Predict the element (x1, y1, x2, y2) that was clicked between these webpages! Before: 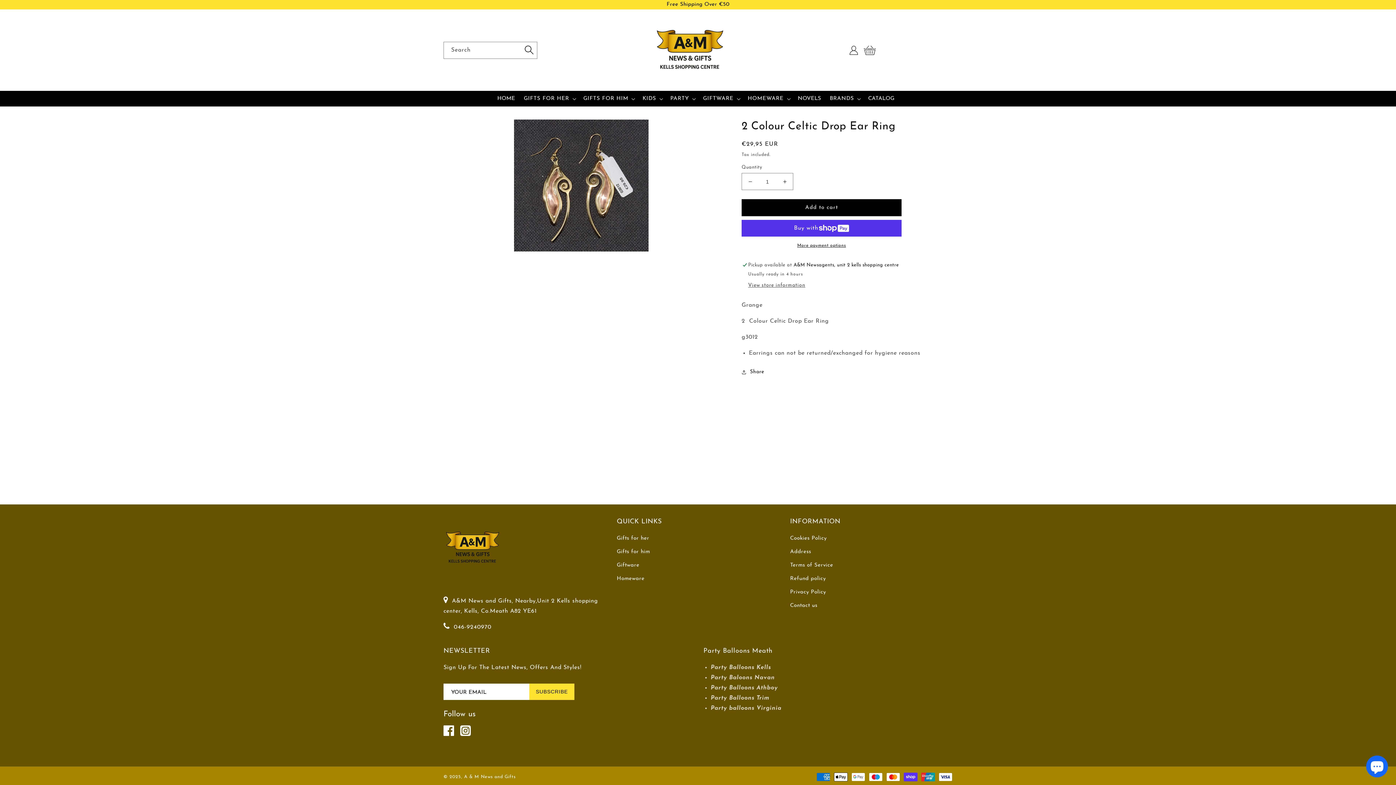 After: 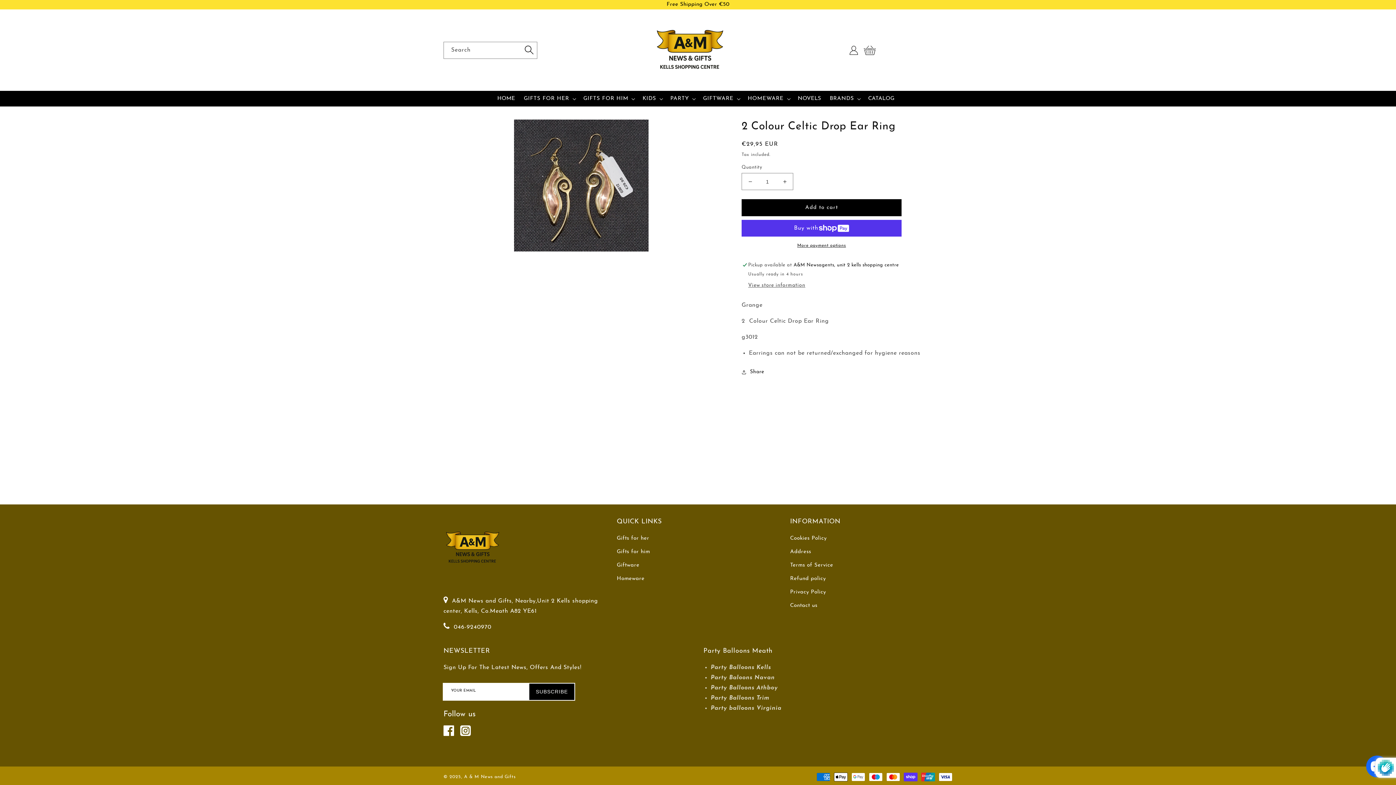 Action: label: Subscribe bbox: (529, 684, 574, 700)